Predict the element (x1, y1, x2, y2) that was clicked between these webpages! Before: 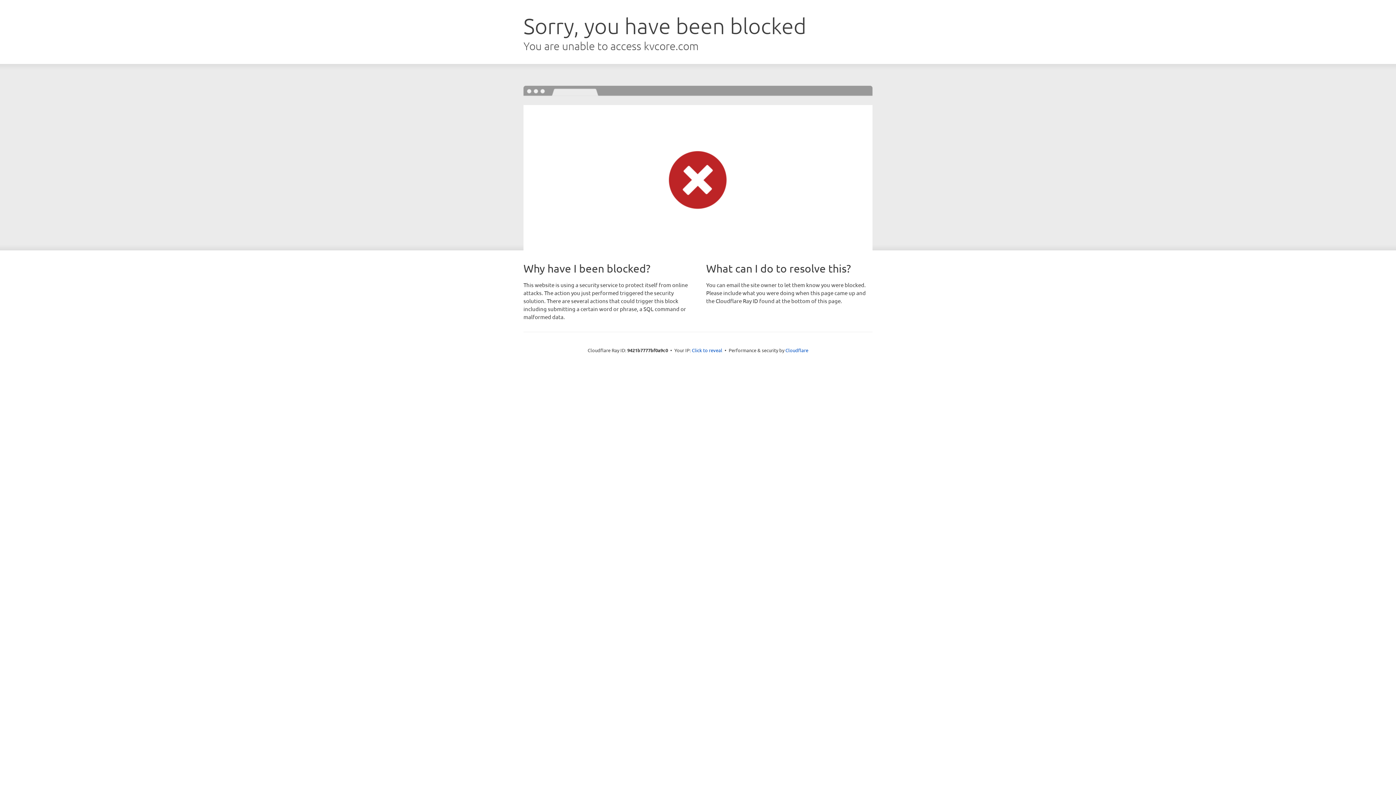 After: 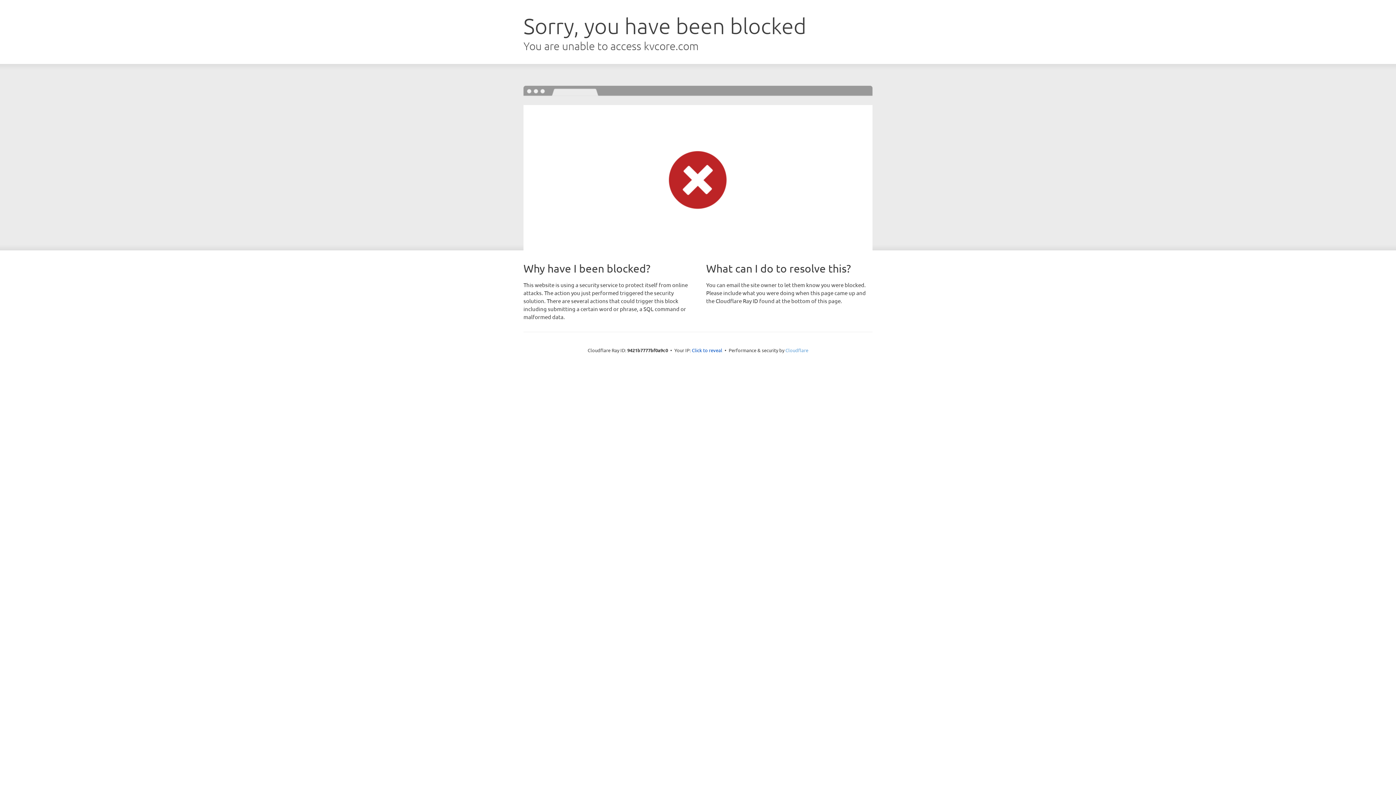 Action: label: Cloudflare bbox: (785, 347, 808, 353)